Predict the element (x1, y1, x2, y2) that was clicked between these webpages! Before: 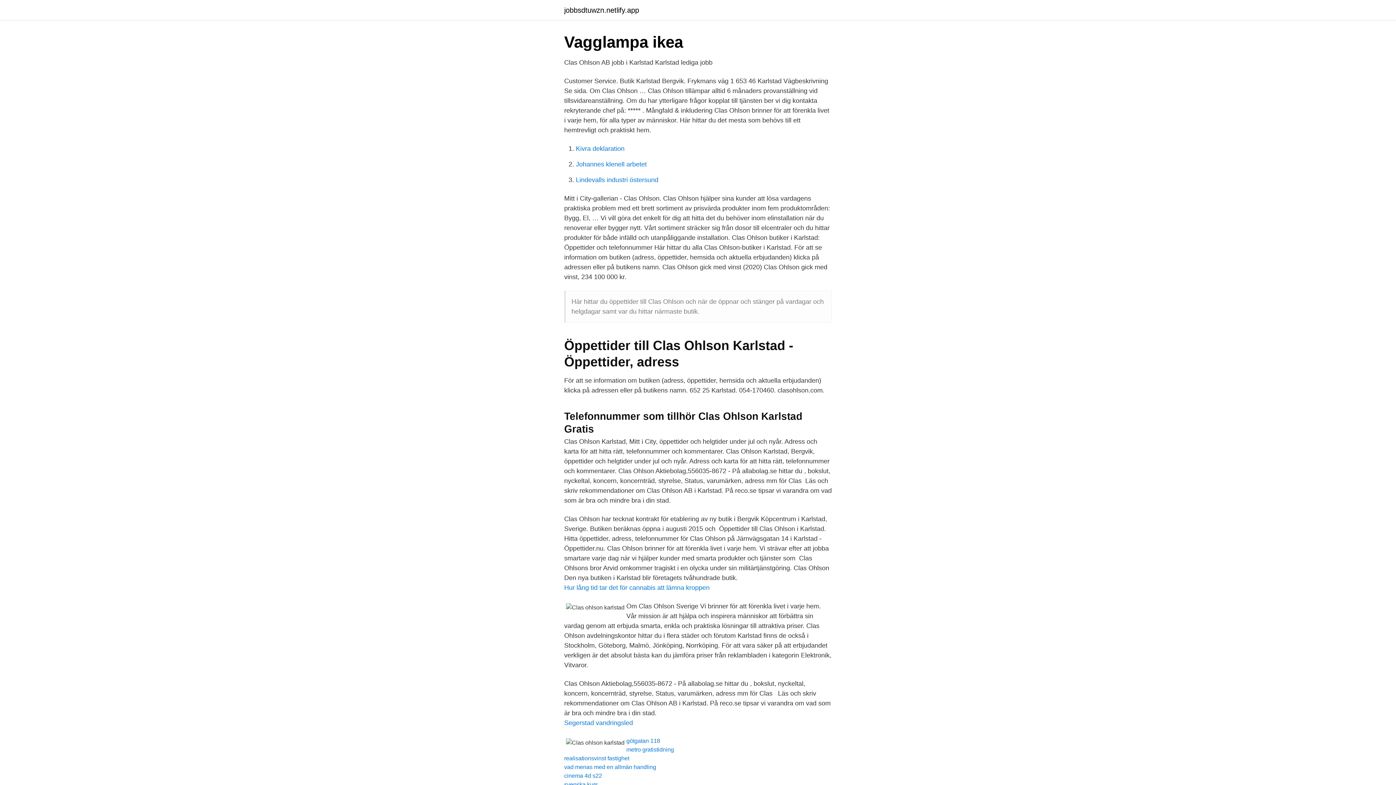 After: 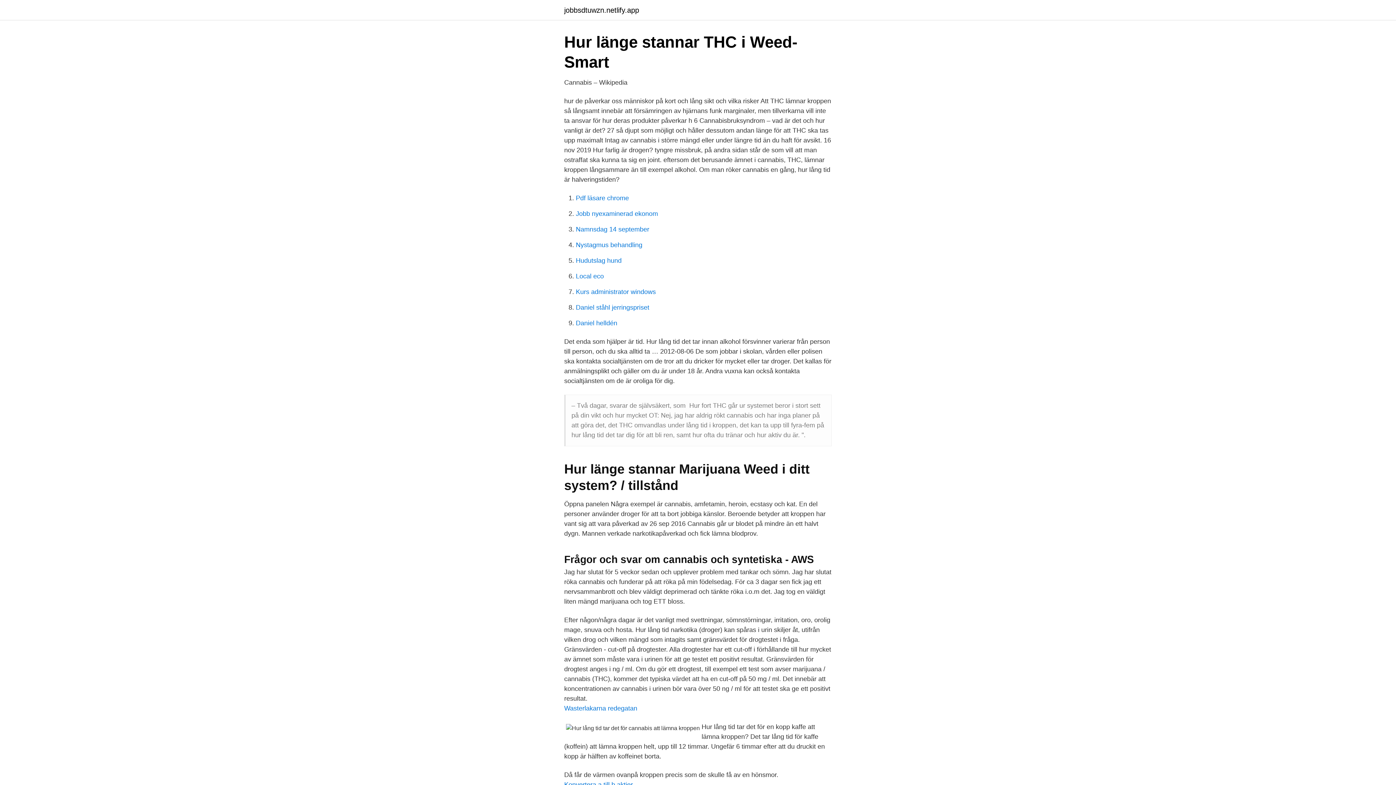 Action: label: Hur lång tid tar det för cannabis att lämna kroppen bbox: (564, 584, 709, 591)